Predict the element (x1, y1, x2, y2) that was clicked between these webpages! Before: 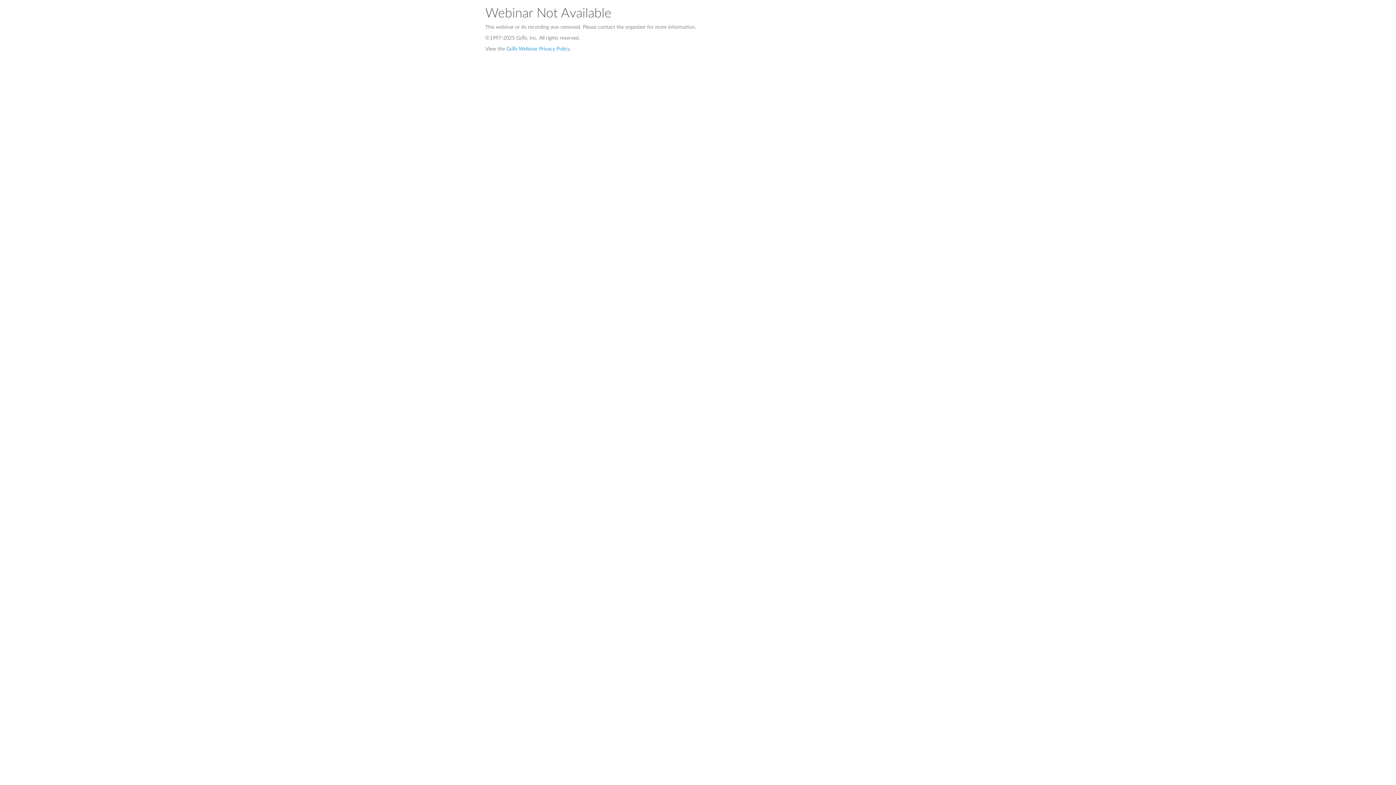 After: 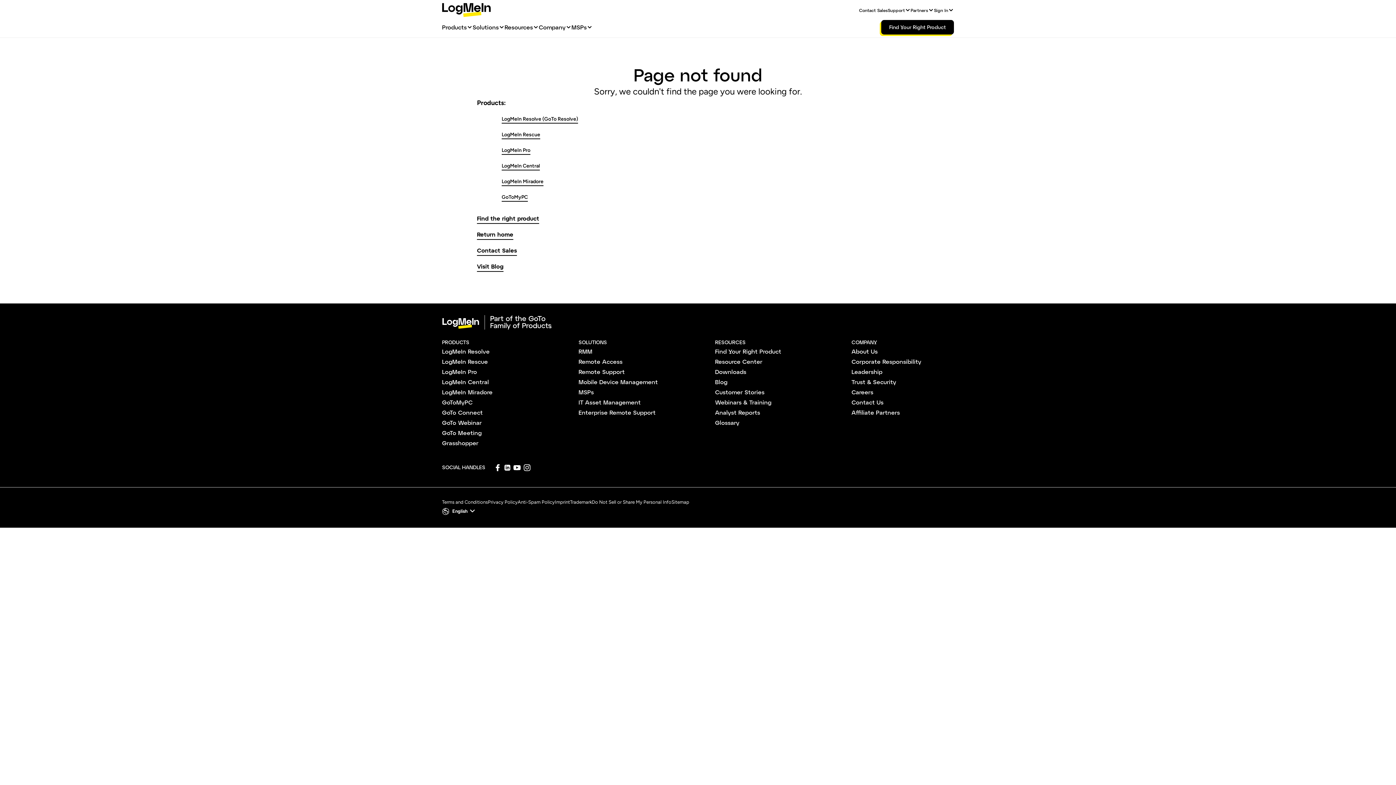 Action: label: GoTo Webinar Privacy Policy bbox: (506, 46, 569, 51)